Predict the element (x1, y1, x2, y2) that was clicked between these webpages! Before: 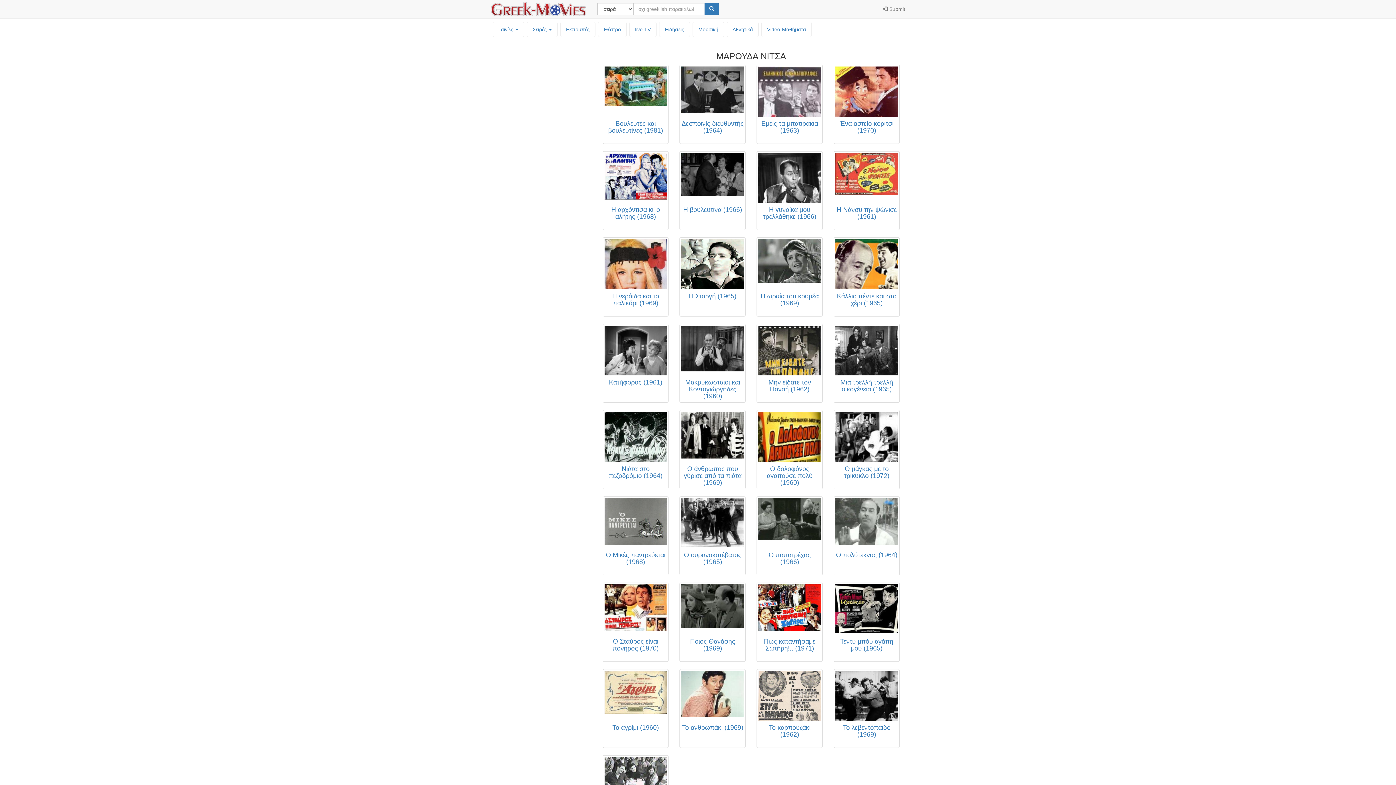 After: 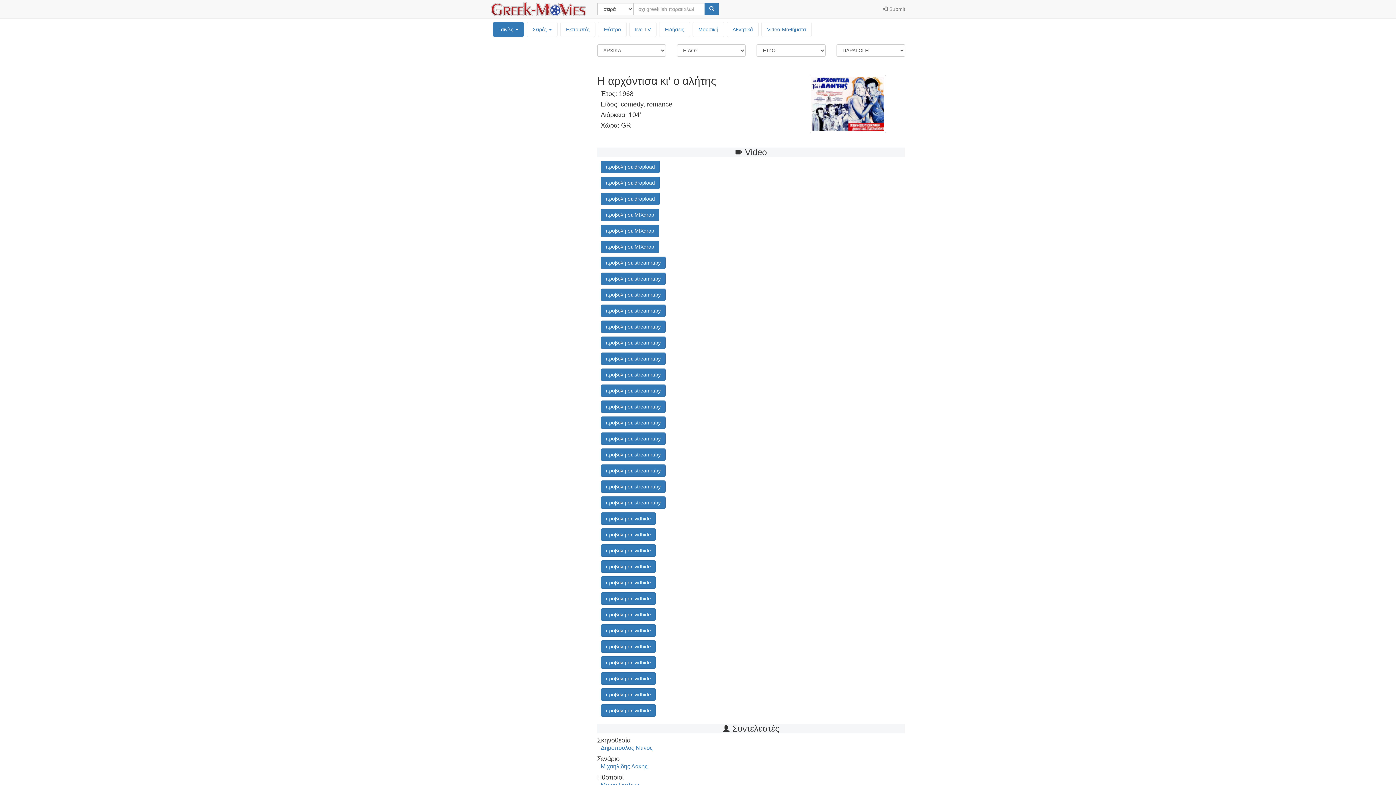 Action: bbox: (602, 151, 668, 230) label: Η αρχόντισα κι' ο αλήτης (1968)